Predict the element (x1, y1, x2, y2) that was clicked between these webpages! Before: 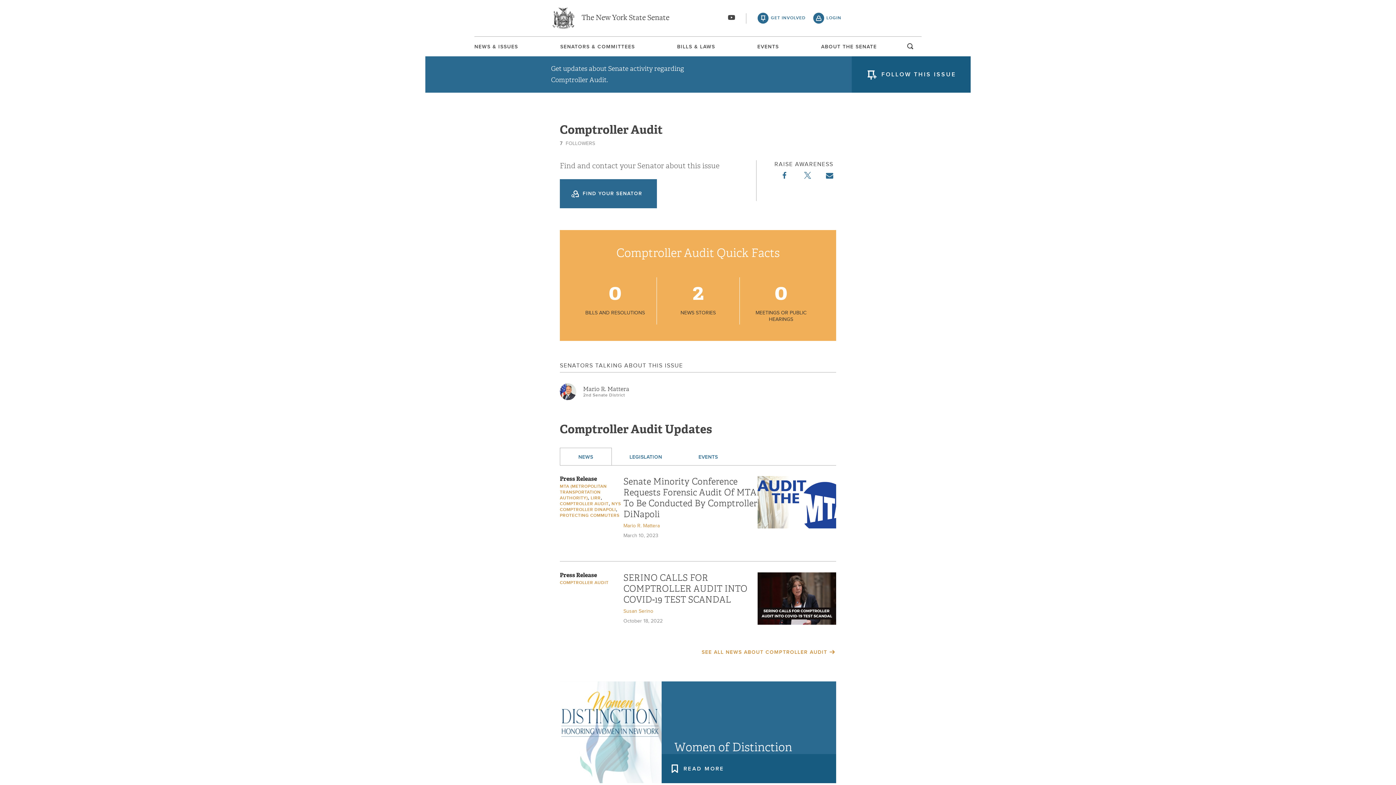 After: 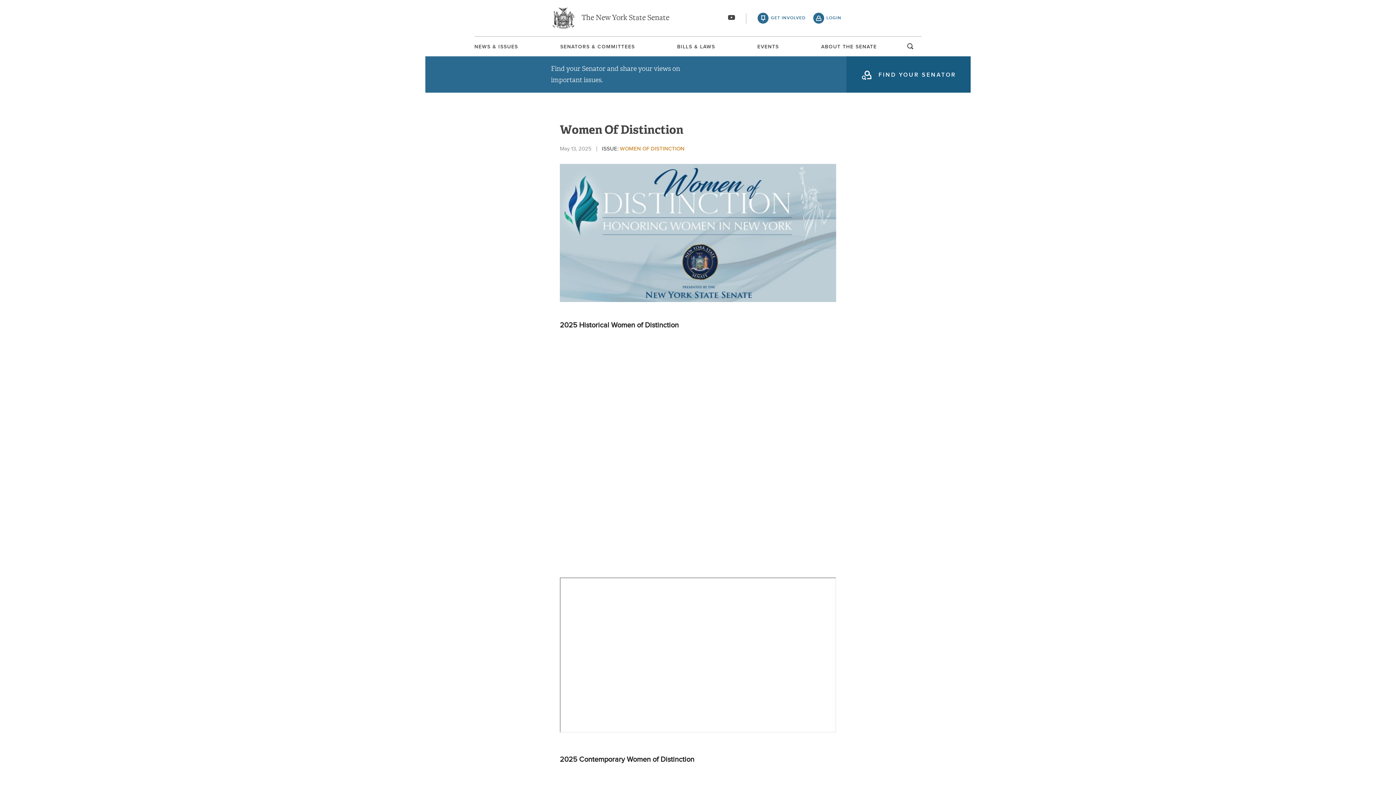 Action: bbox: (560, 681, 661, 783)